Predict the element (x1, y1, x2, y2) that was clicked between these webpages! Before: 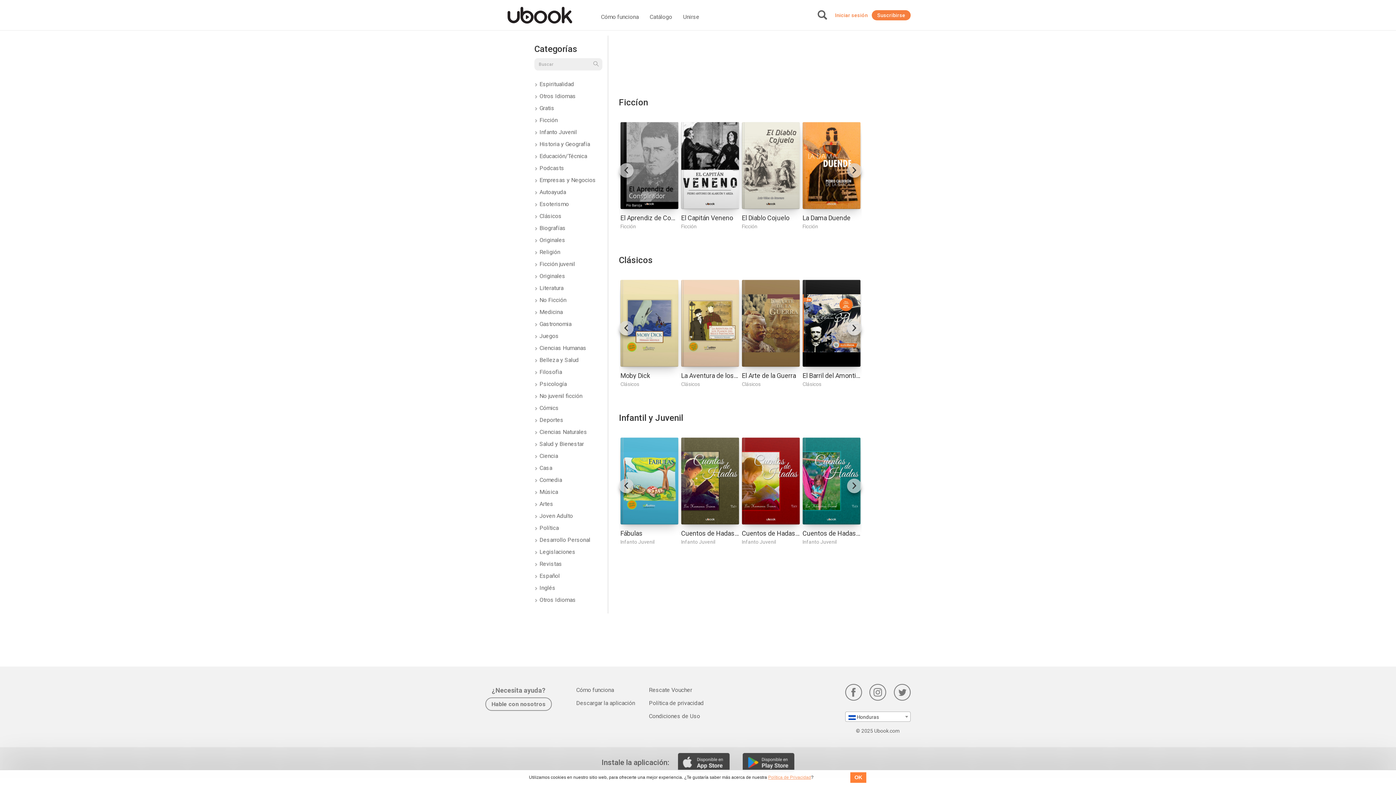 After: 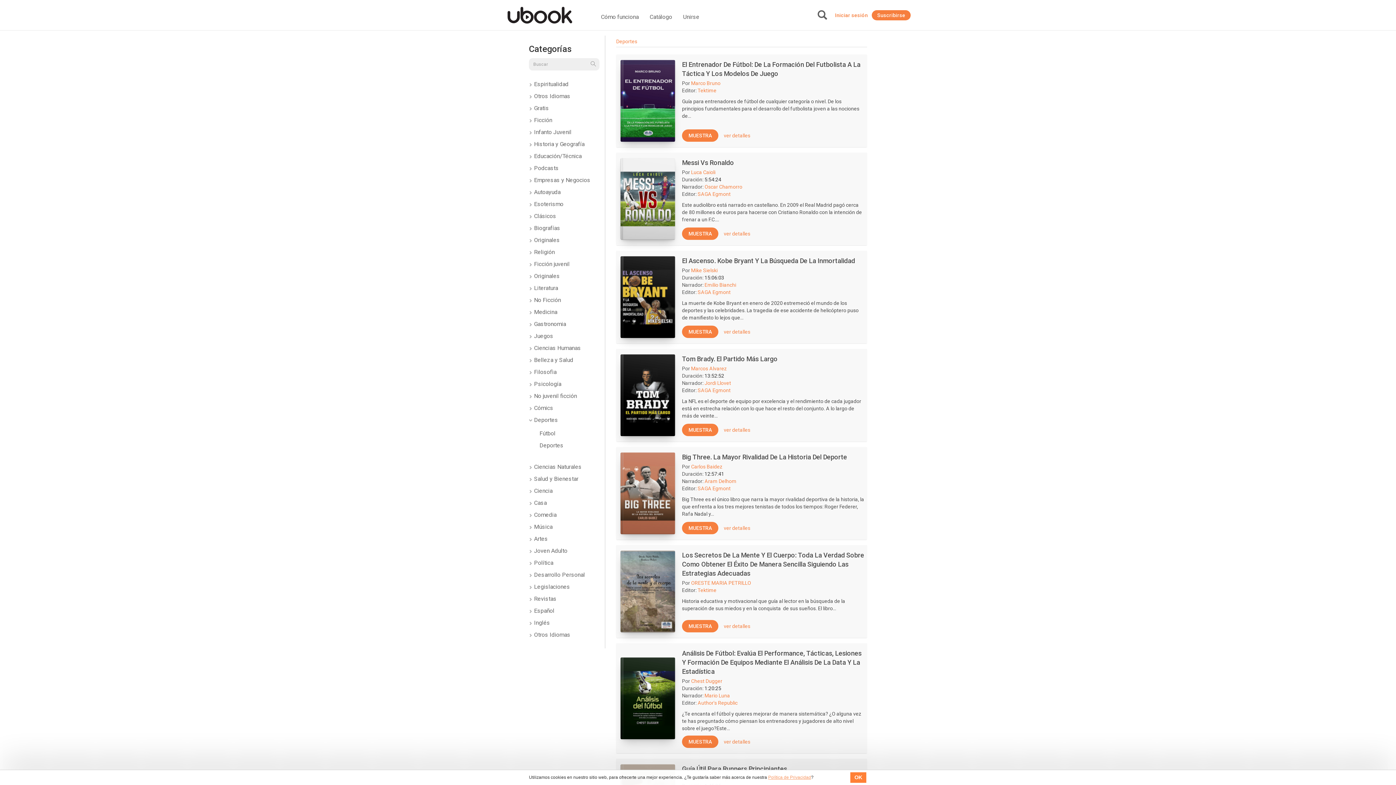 Action: bbox: (534, 416, 563, 423) label:  Deportes